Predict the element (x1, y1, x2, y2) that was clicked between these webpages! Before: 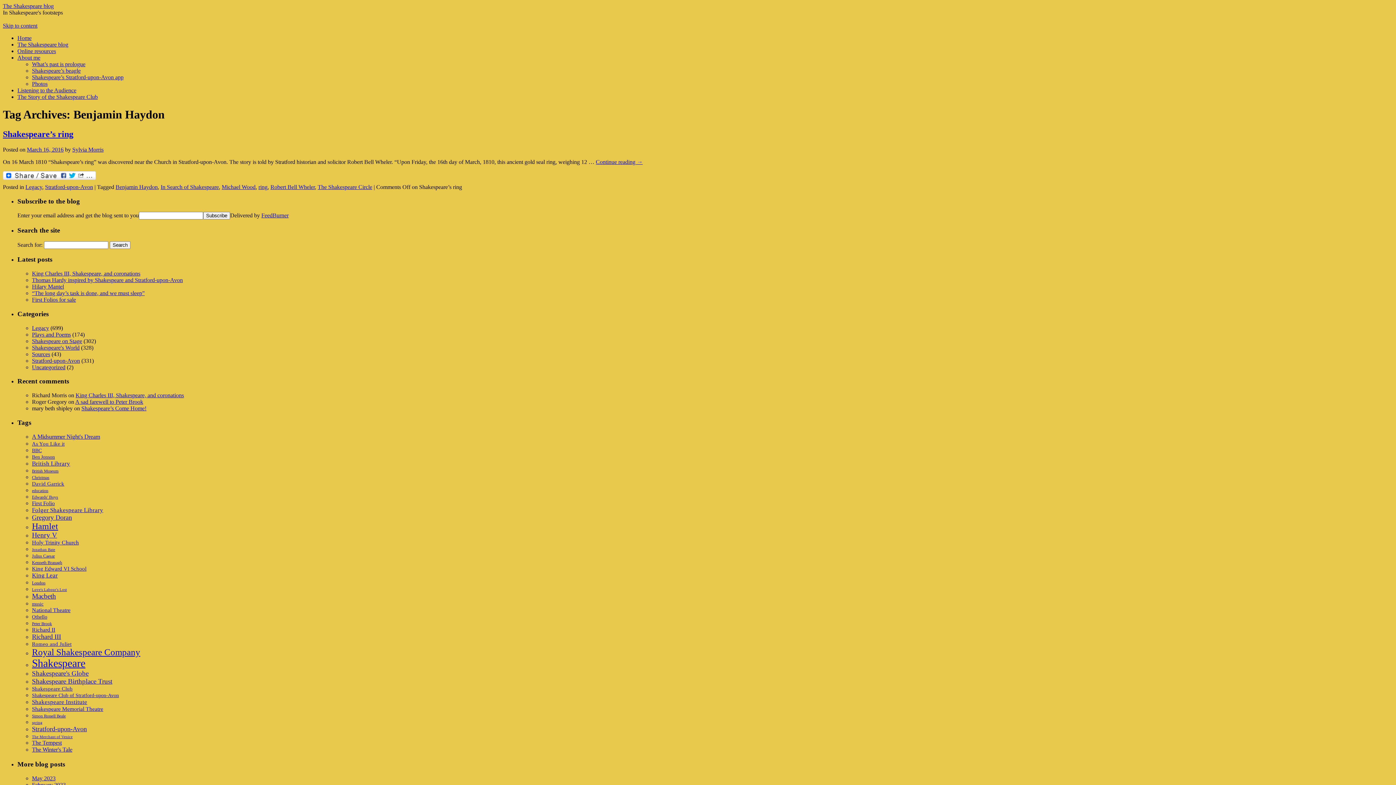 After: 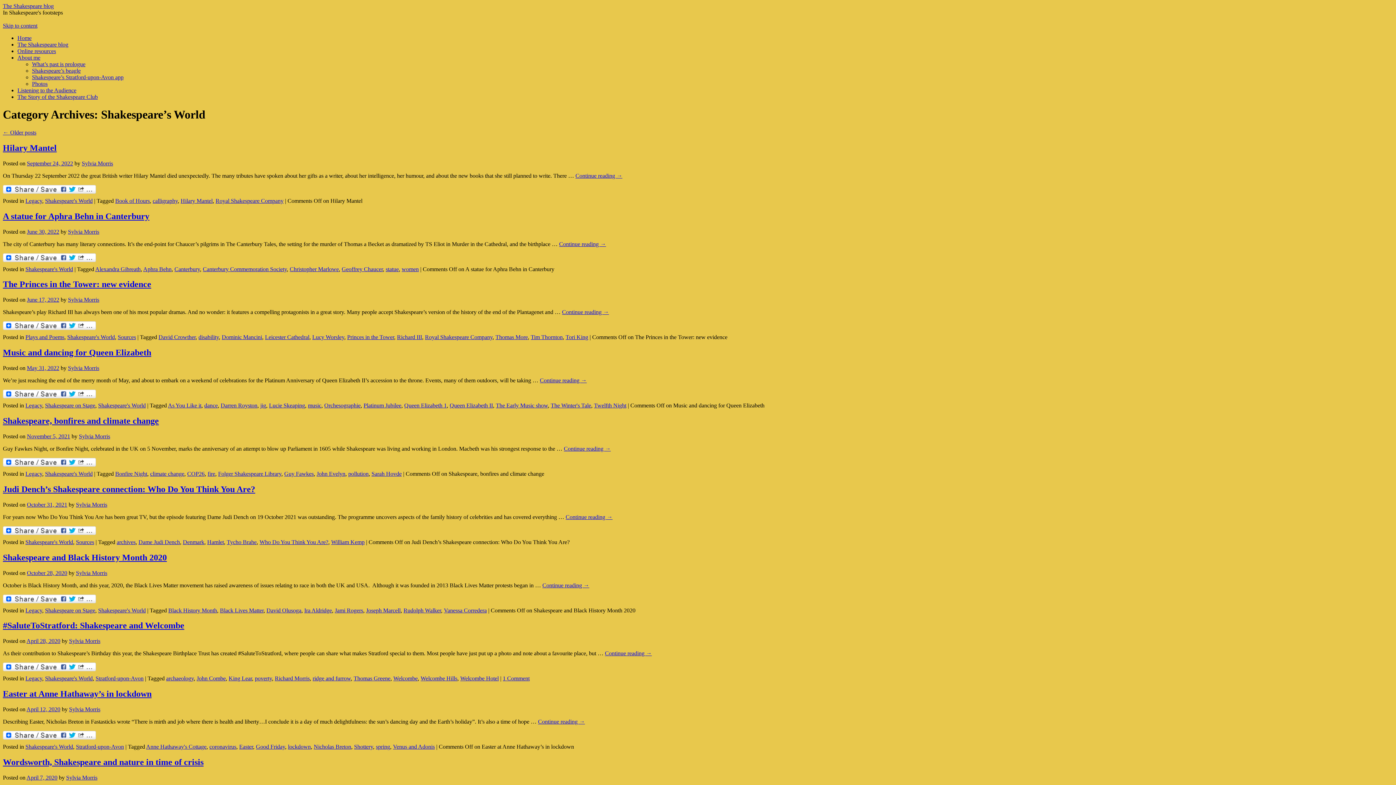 Action: bbox: (32, 344, 79, 350) label: Shakespeare's World